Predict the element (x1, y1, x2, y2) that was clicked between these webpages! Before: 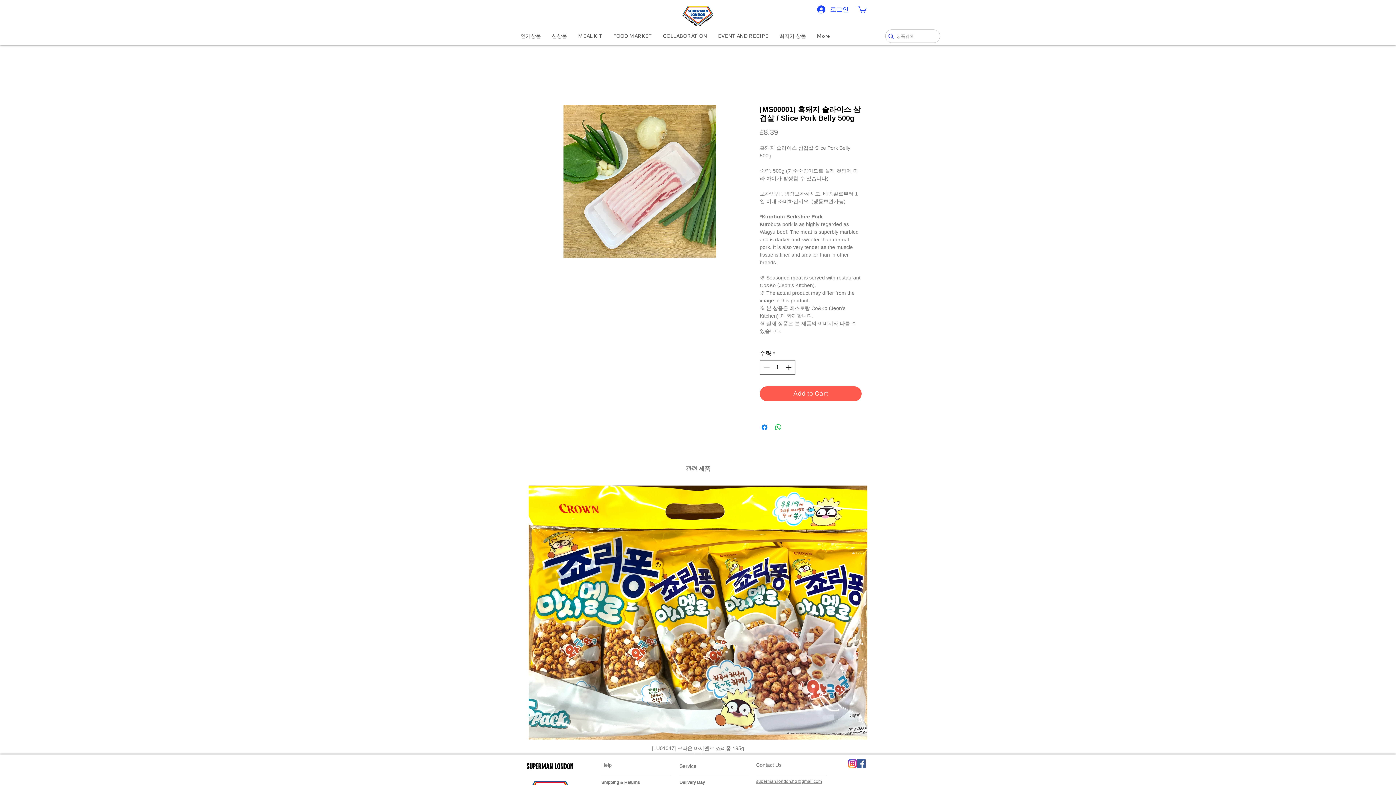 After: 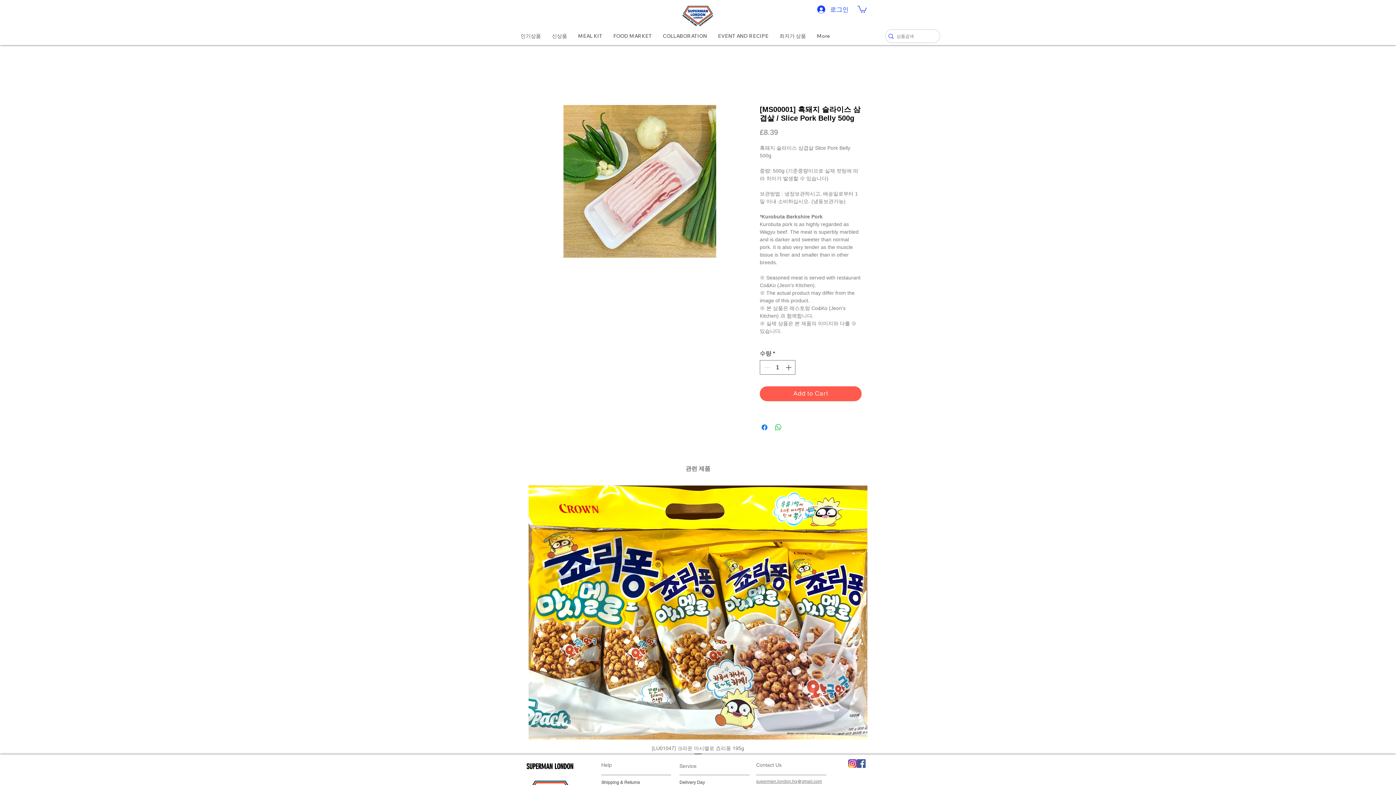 Action: bbox: (857, 5, 866, 12)